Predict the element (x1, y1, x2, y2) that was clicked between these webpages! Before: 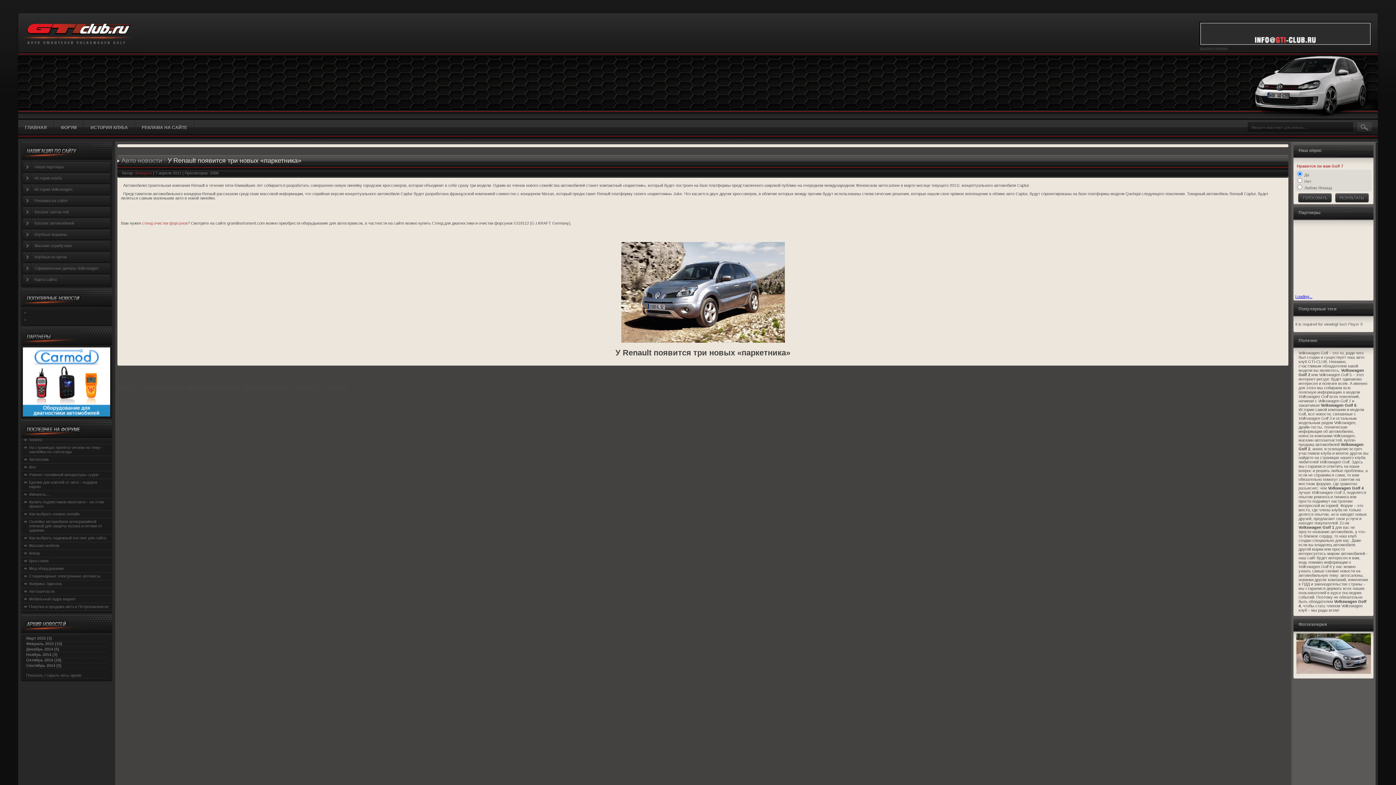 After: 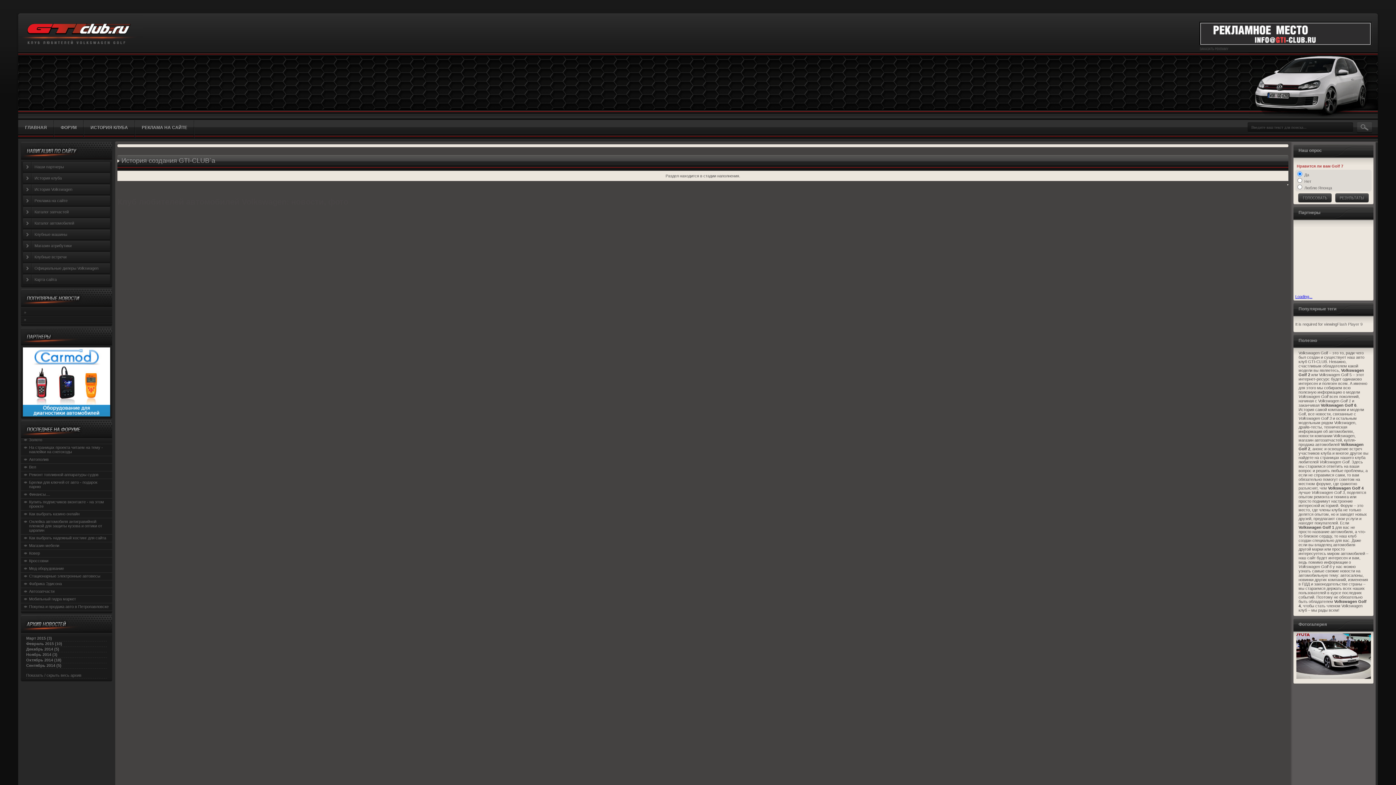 Action: label: ИСТОРИЯ КЛУБА bbox: (83, 120, 134, 138)